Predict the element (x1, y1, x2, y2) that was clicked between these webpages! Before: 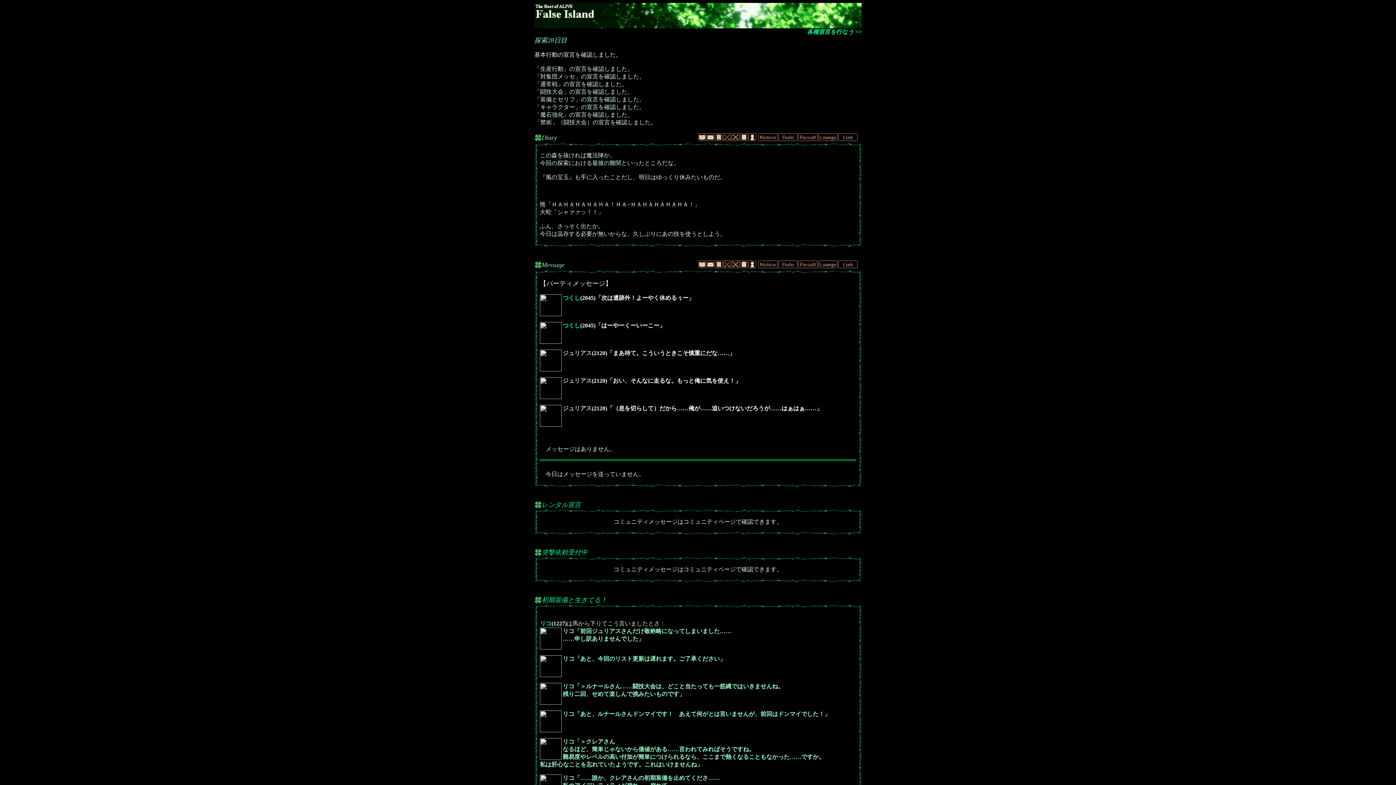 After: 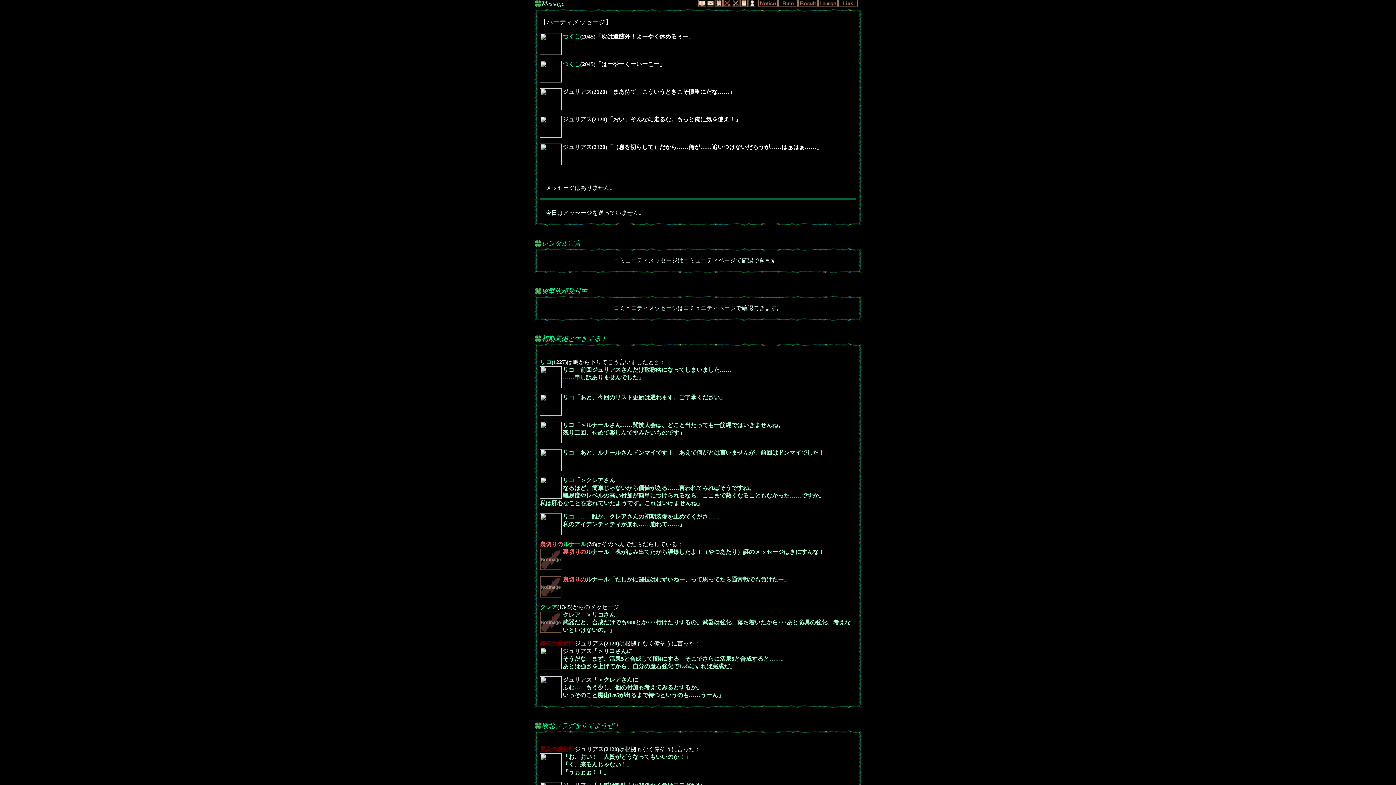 Action: bbox: (706, 263, 714, 269)